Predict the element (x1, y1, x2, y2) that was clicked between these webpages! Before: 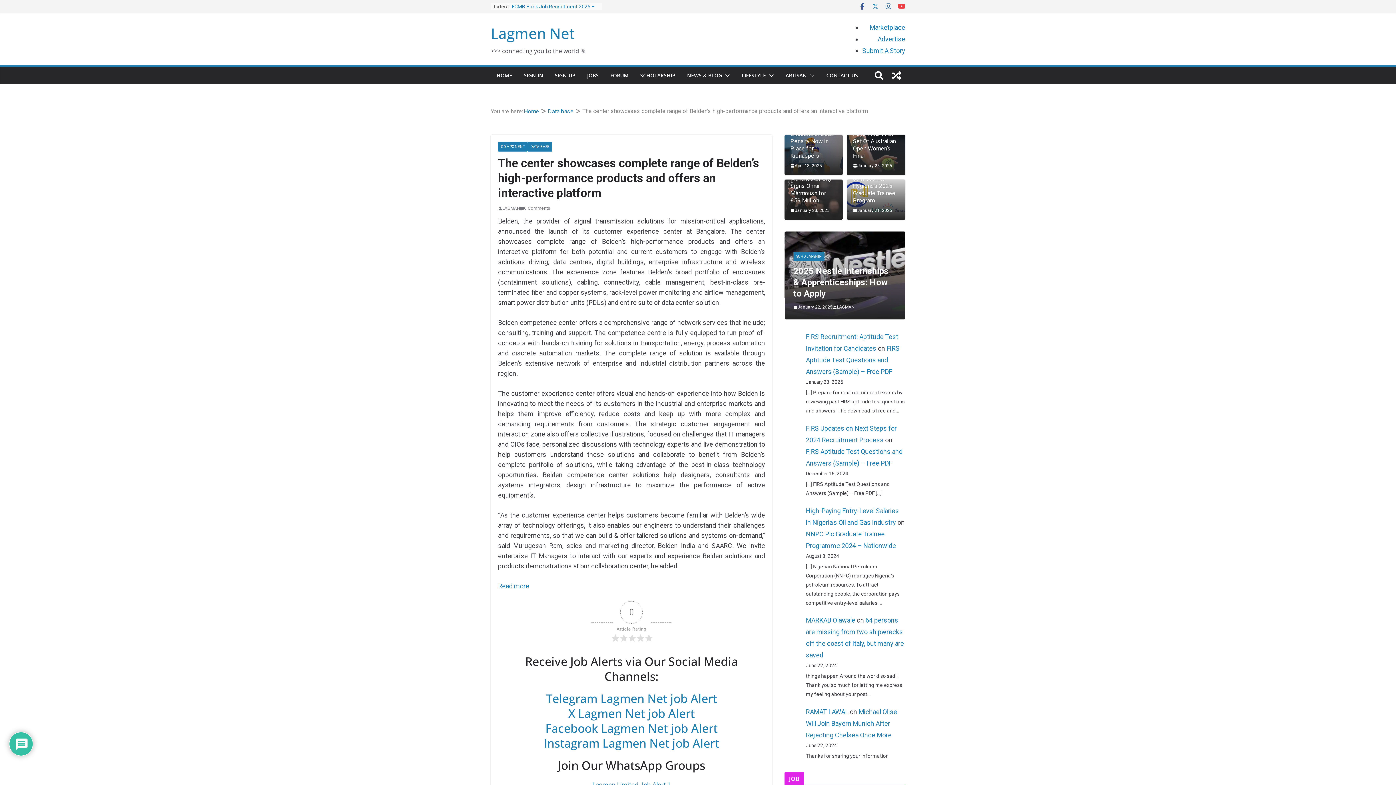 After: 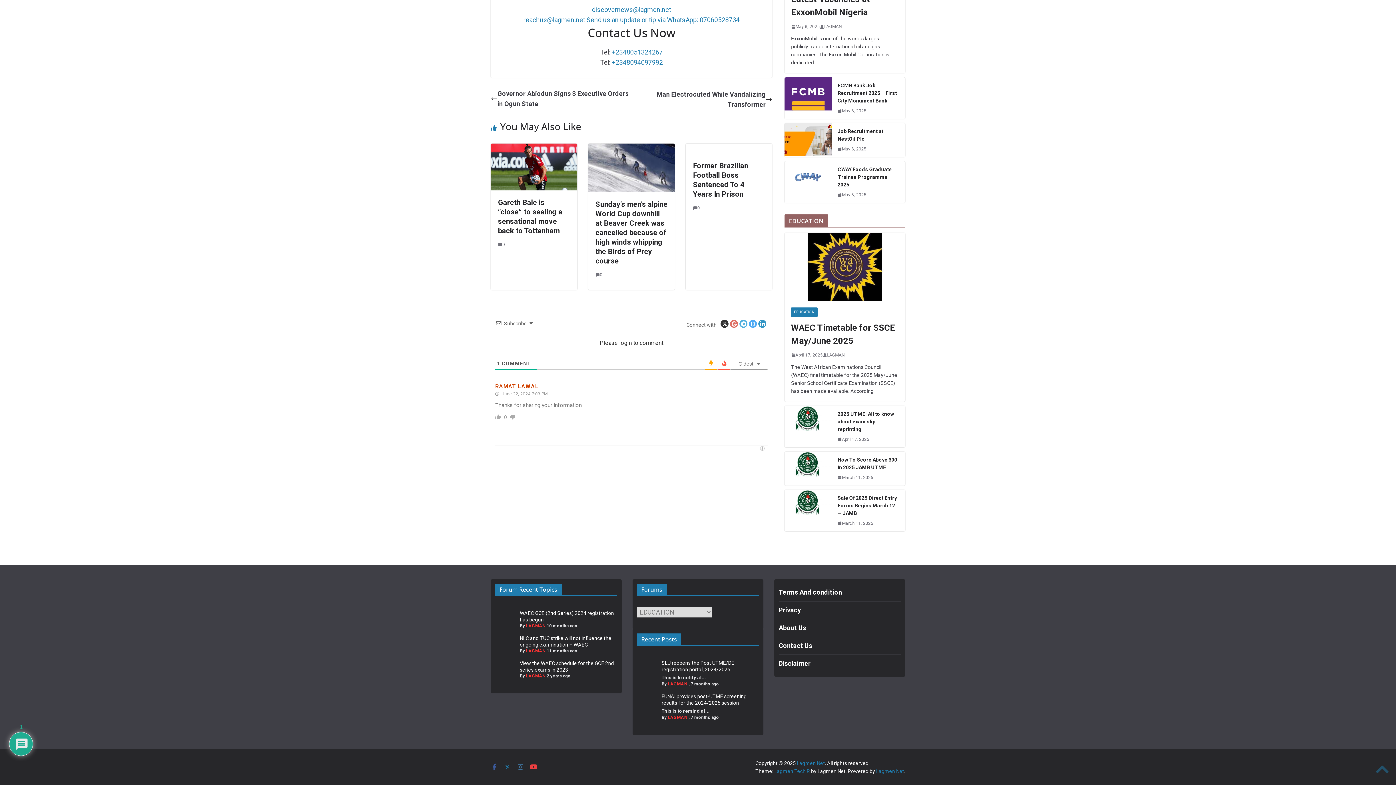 Action: bbox: (806, 688, 897, 719) label: Michael Olise Will Join Bayern Munich After Rejecting Chelsea Once More